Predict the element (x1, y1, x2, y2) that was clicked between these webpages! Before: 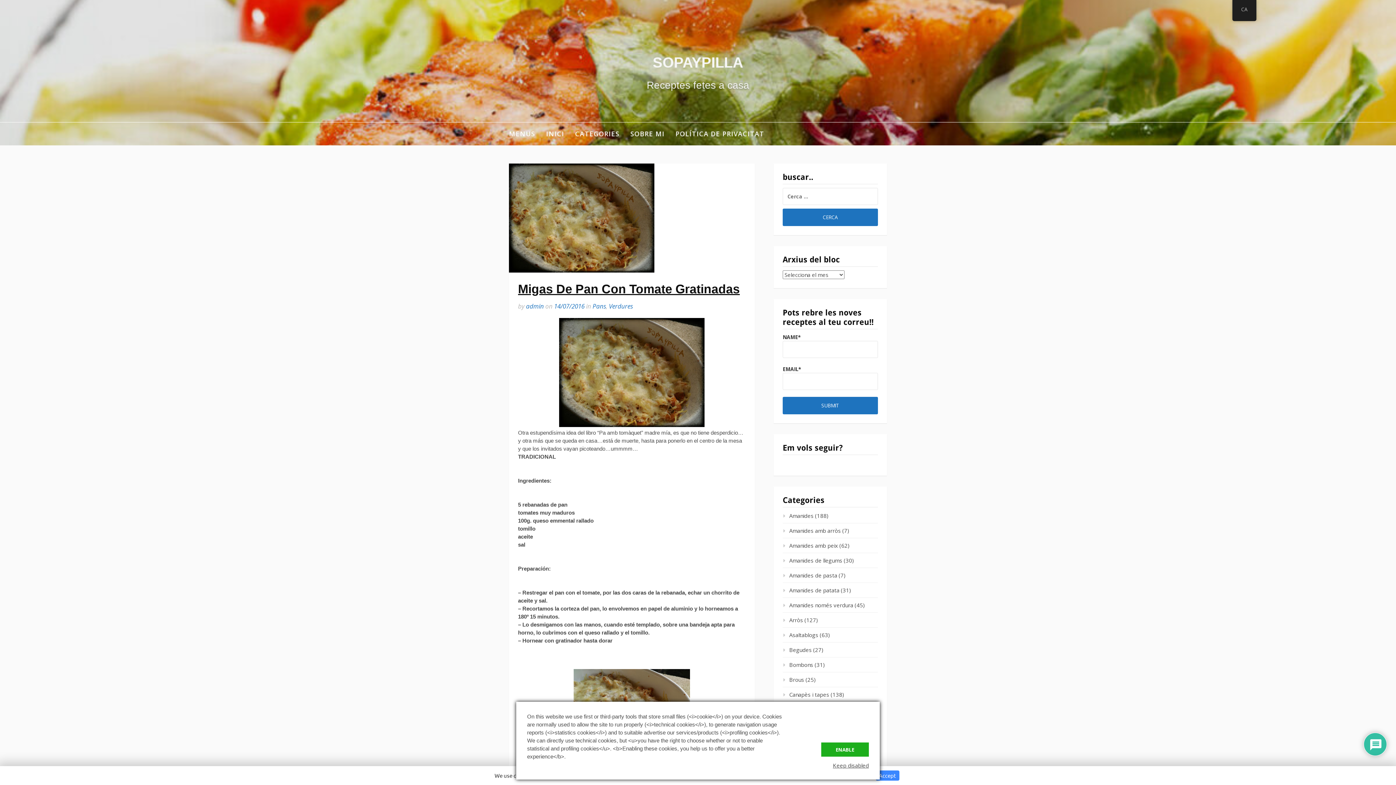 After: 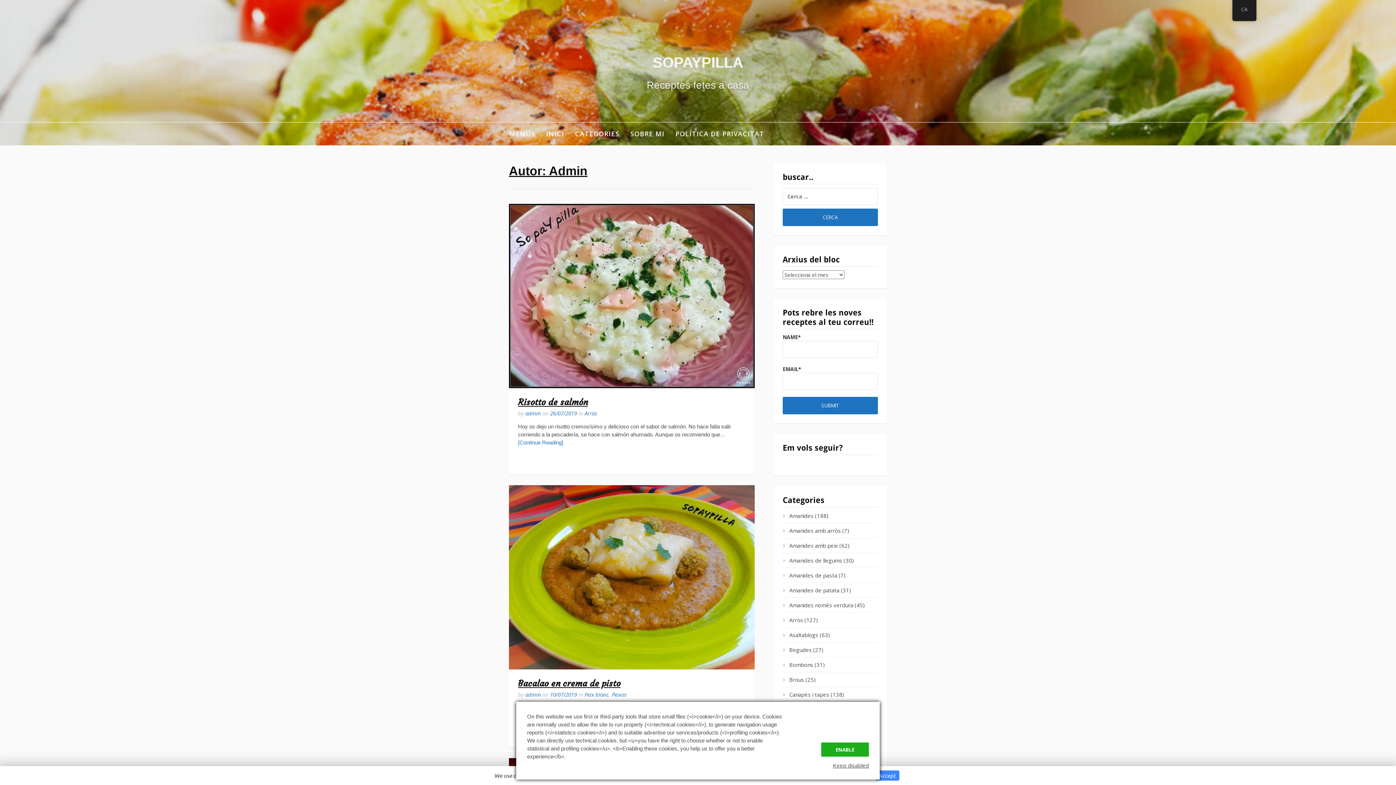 Action: bbox: (526, 302, 544, 310) label: admin